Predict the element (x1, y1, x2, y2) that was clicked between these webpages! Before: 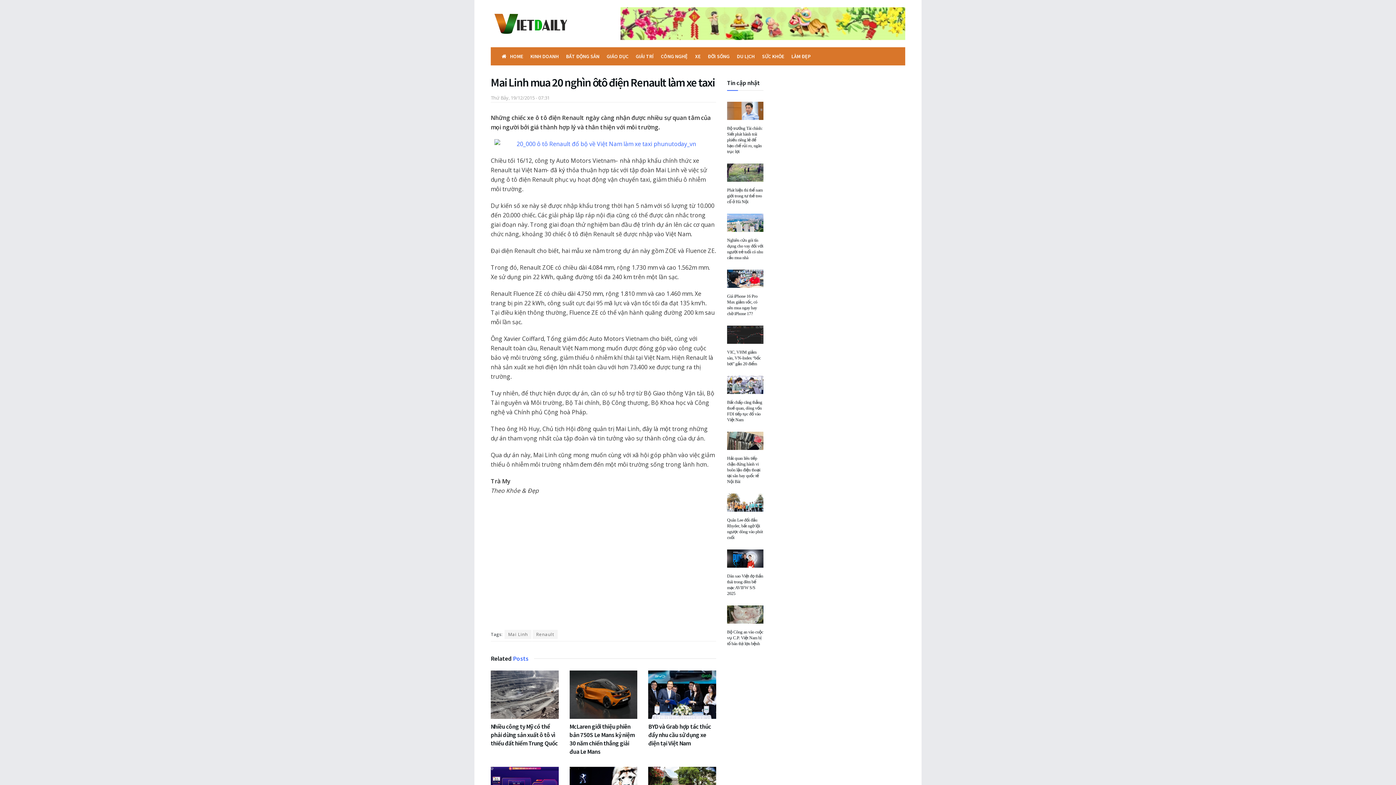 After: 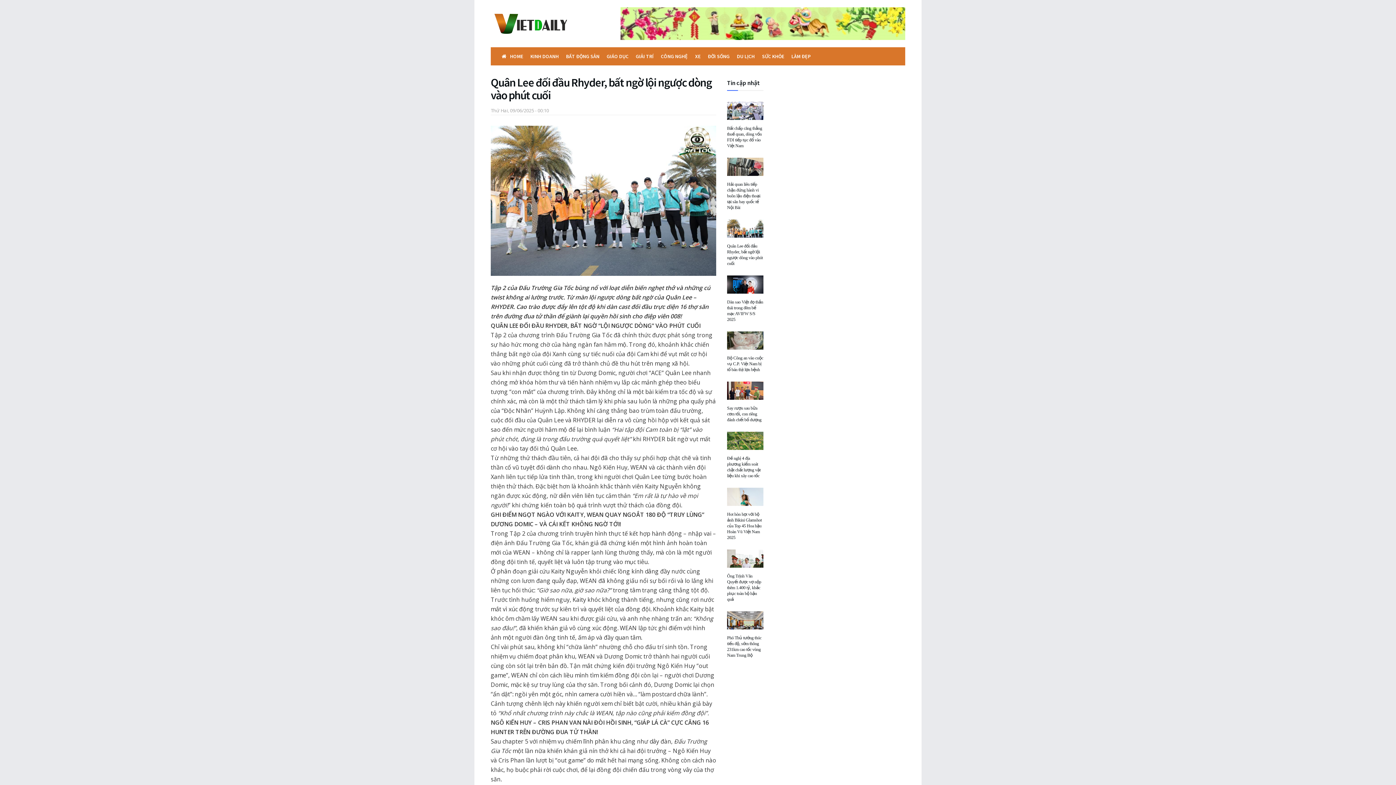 Action: bbox: (727, 493, 763, 511)